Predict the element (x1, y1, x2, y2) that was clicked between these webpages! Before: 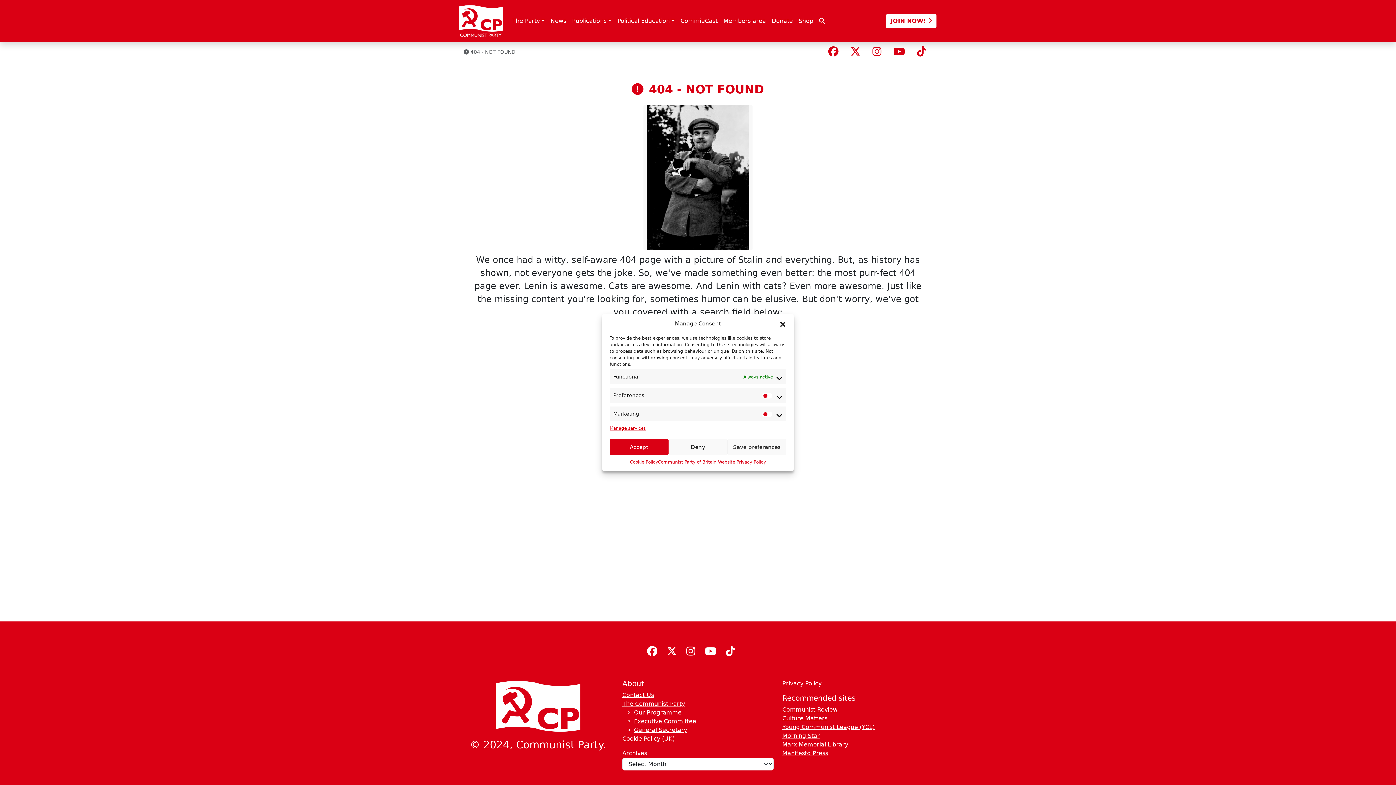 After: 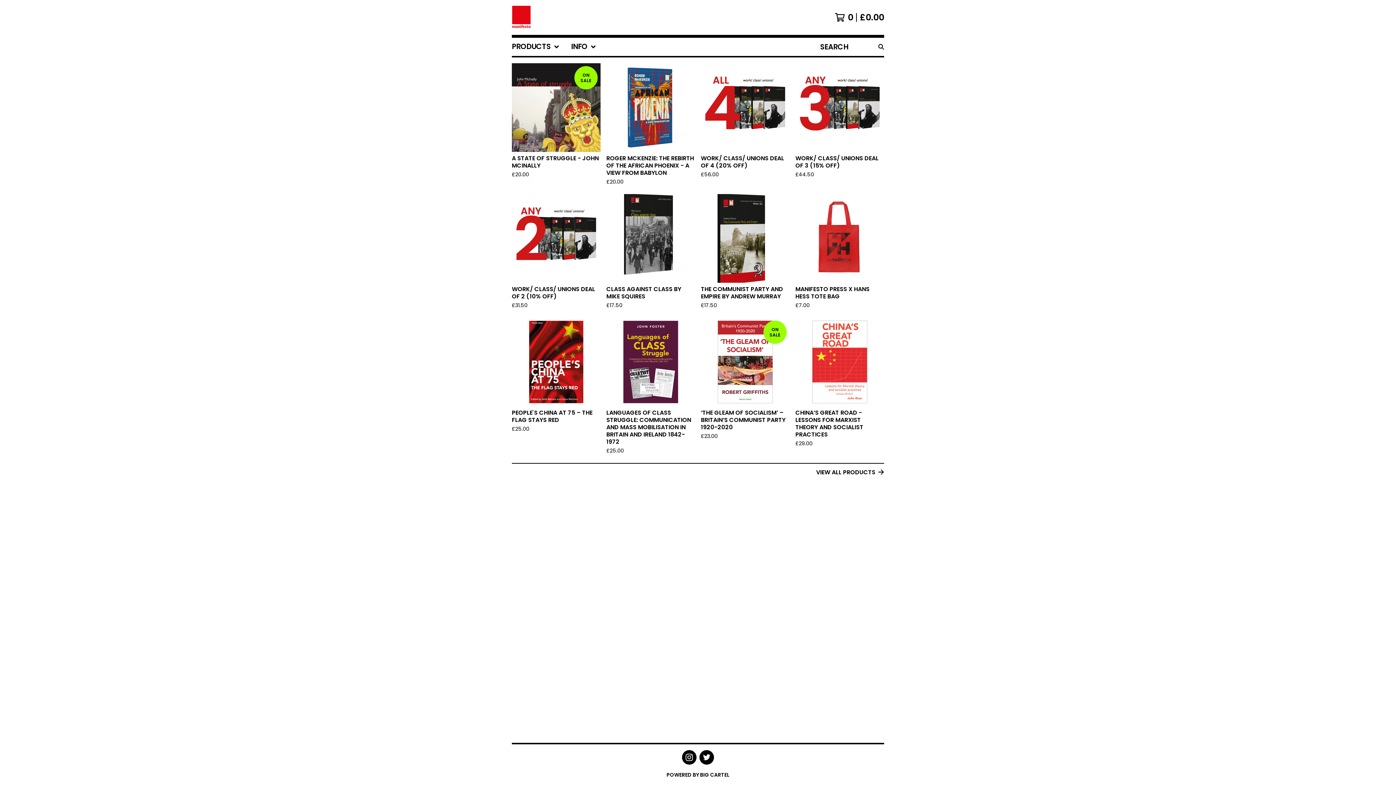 Action: bbox: (782, 750, 828, 757) label: Manifesto Press